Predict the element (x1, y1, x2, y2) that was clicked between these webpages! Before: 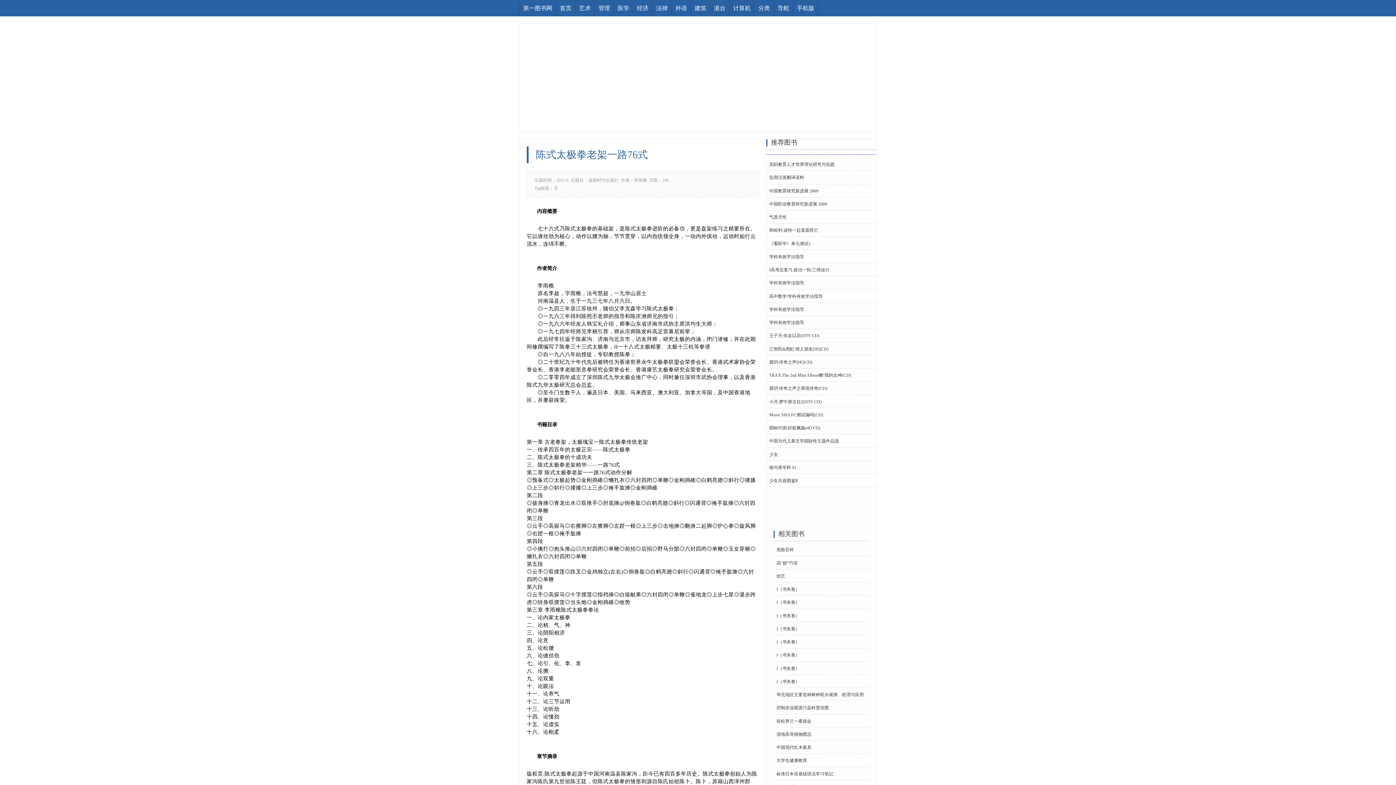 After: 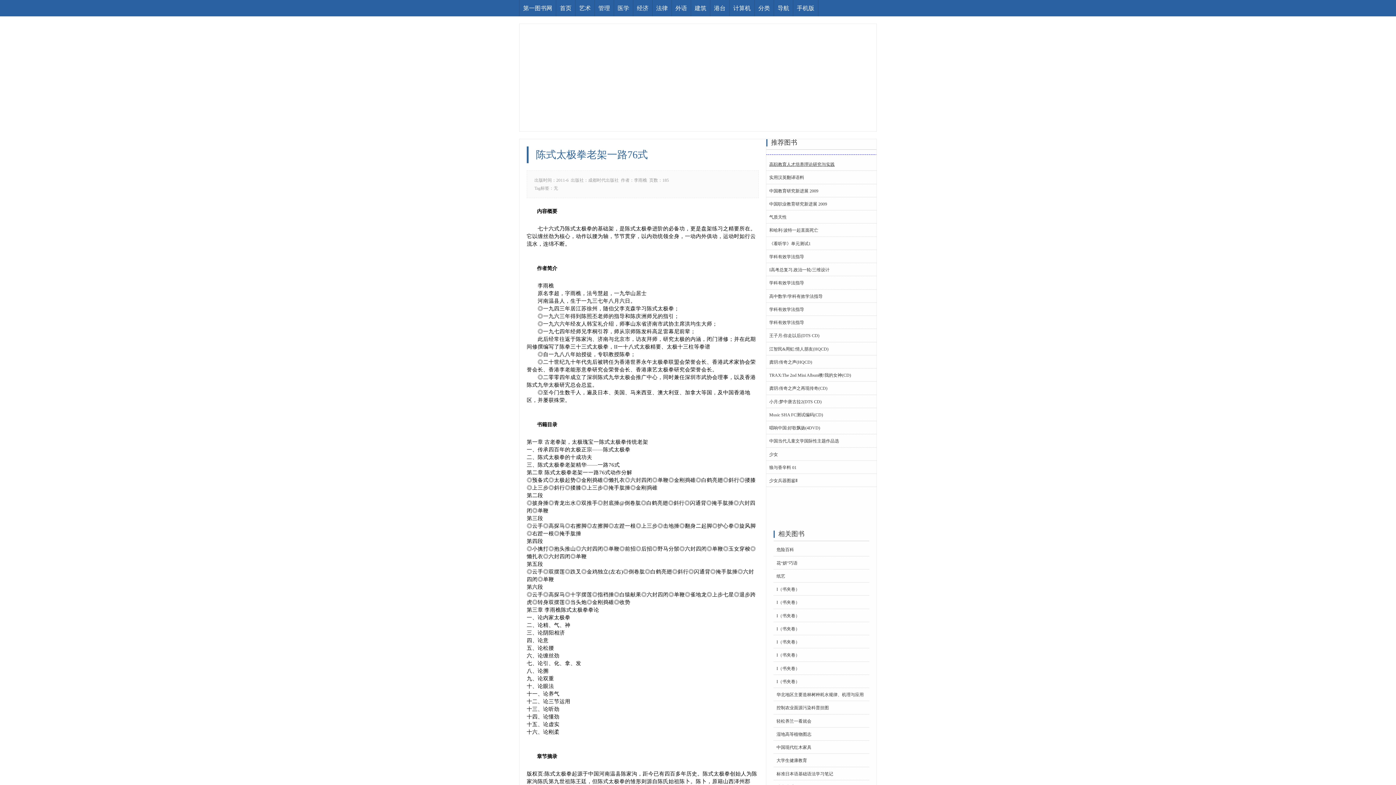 Action: label: 高职教育人才培养理论研究与实践 bbox: (769, 161, 834, 167)